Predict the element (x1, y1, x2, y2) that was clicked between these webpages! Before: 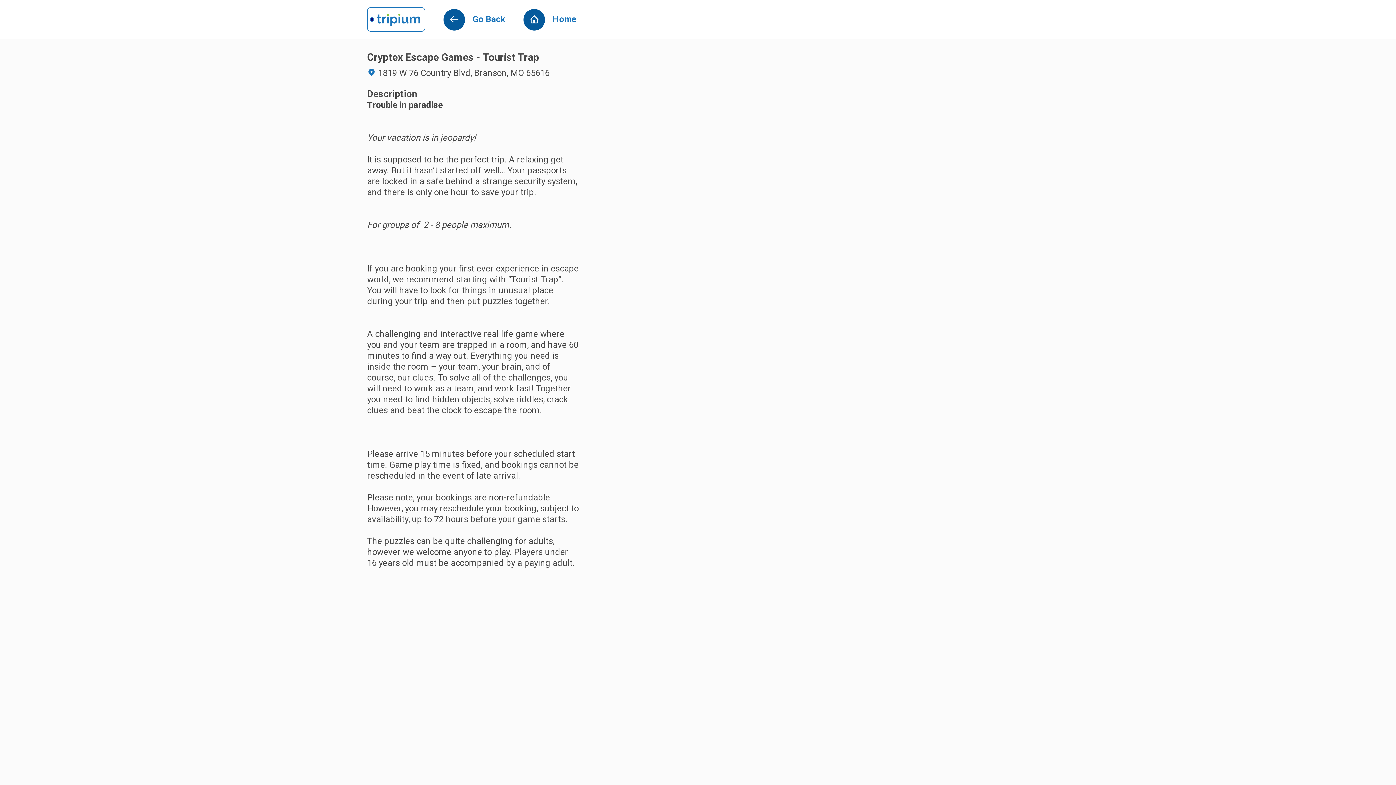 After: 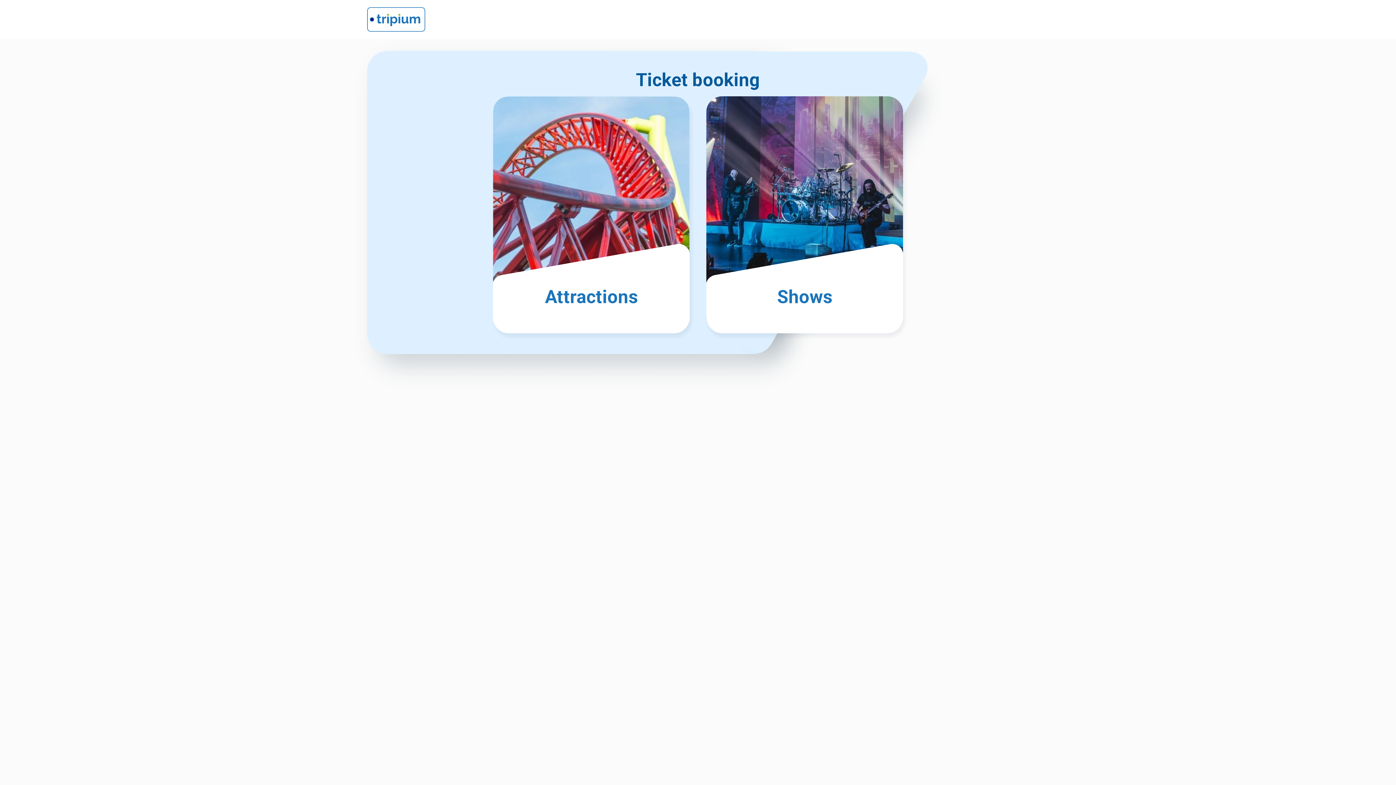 Action: bbox: (367, 7, 425, 32)